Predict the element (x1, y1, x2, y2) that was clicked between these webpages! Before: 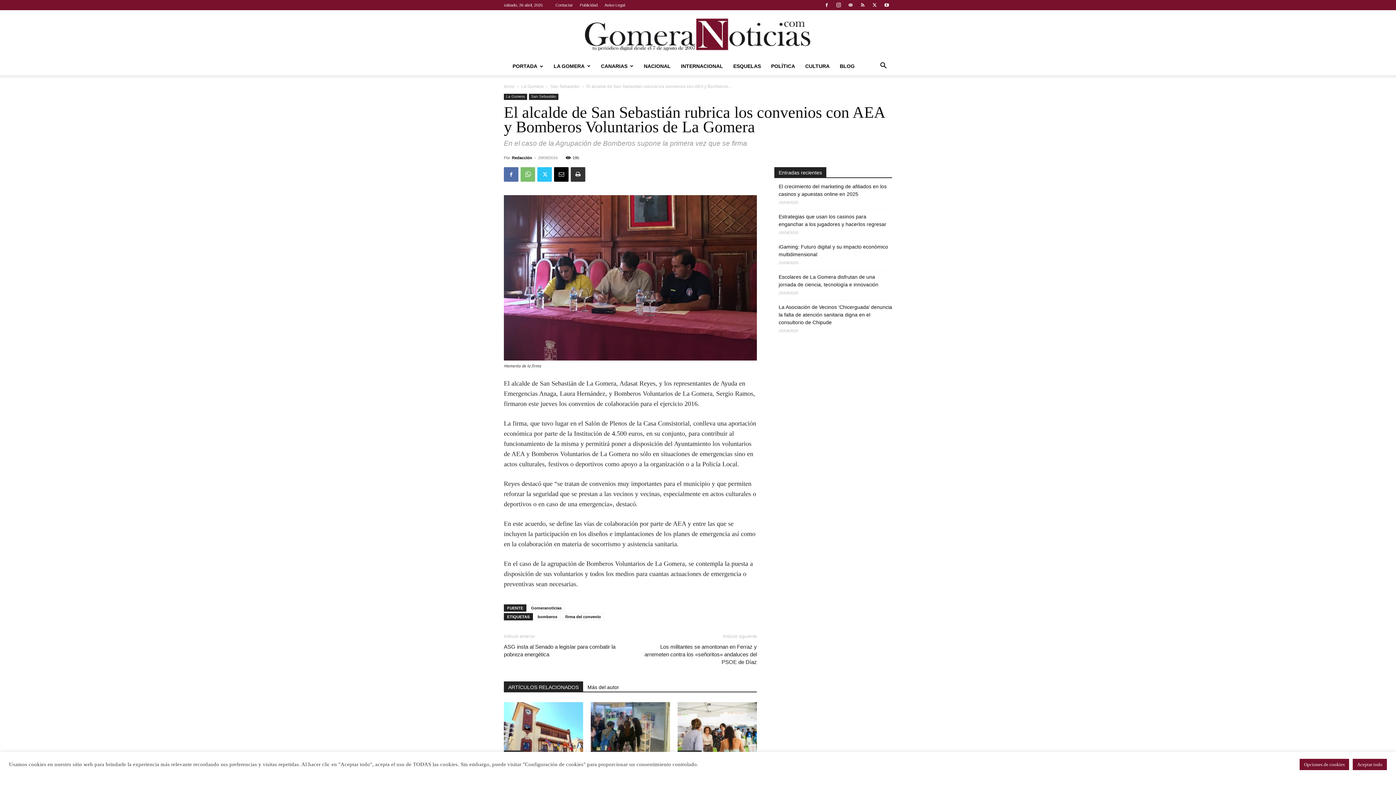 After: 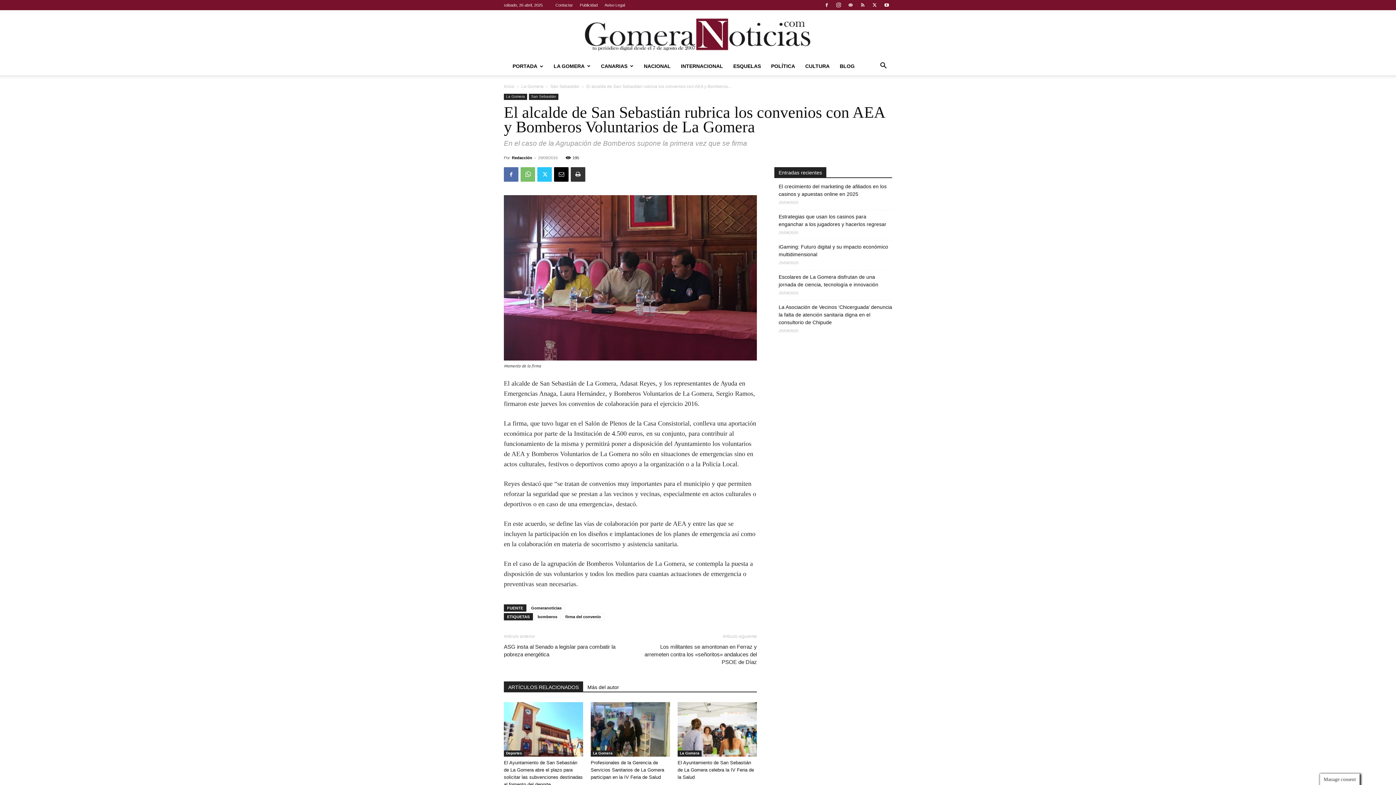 Action: label: Aceptar todo bbox: (1353, 759, 1387, 770)